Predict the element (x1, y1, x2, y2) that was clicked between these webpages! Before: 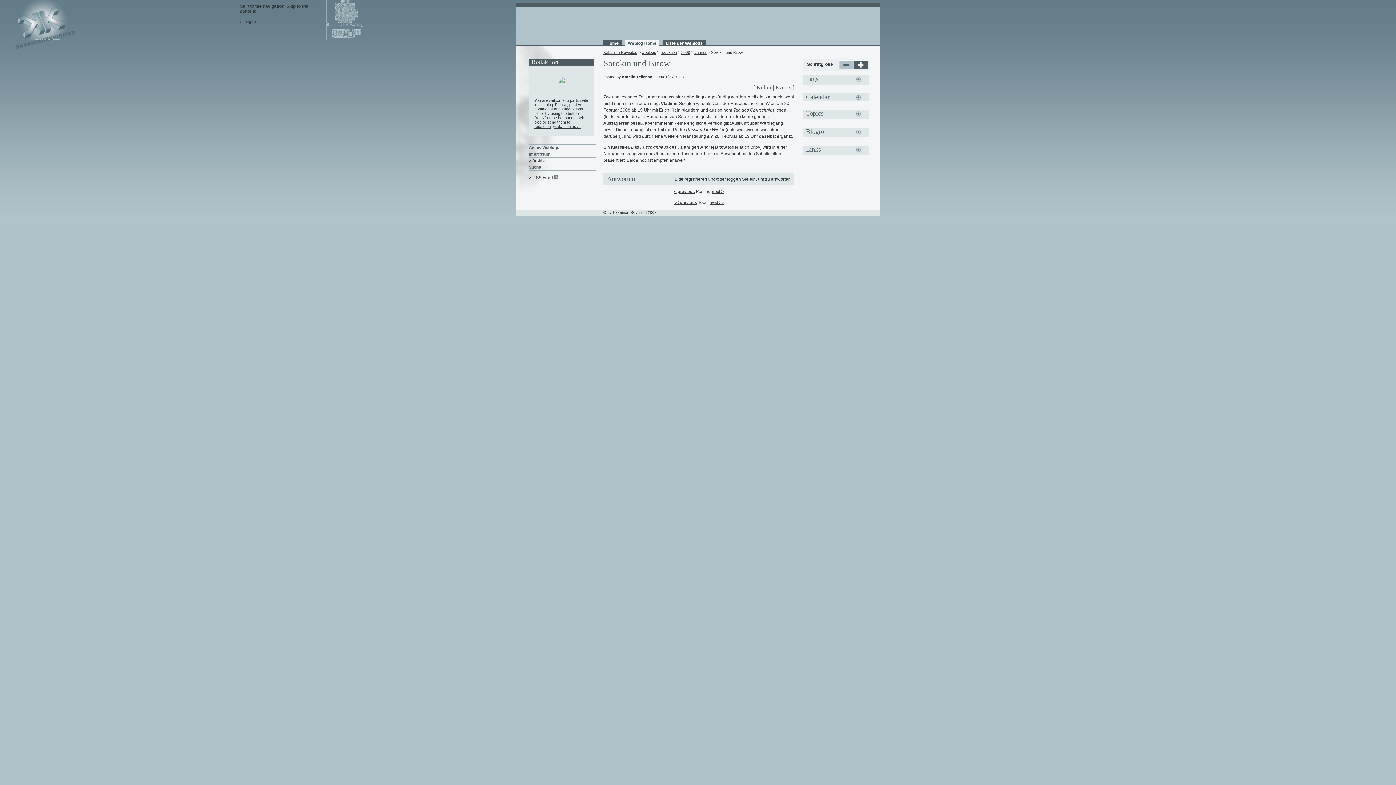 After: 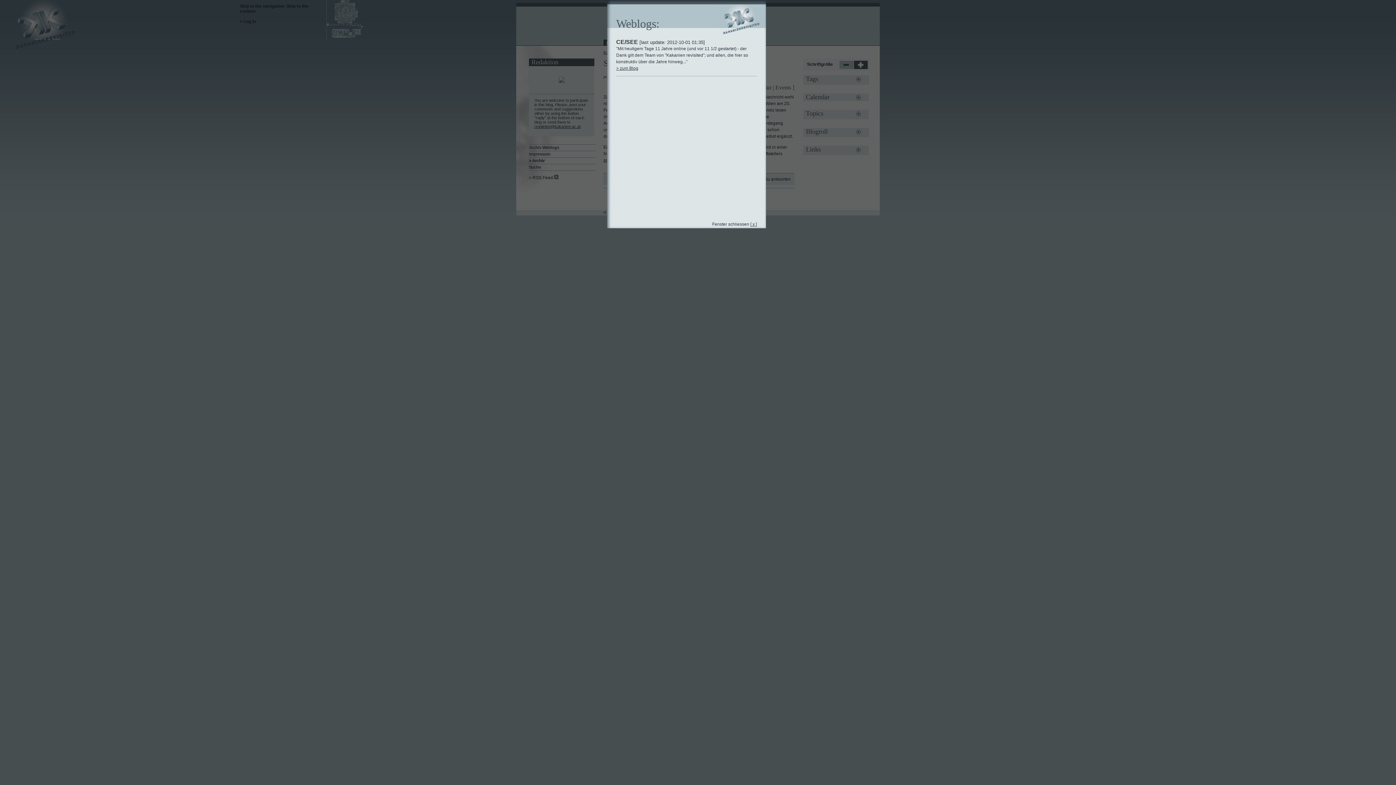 Action: label: Liste der Weblogs bbox: (662, 39, 705, 45)